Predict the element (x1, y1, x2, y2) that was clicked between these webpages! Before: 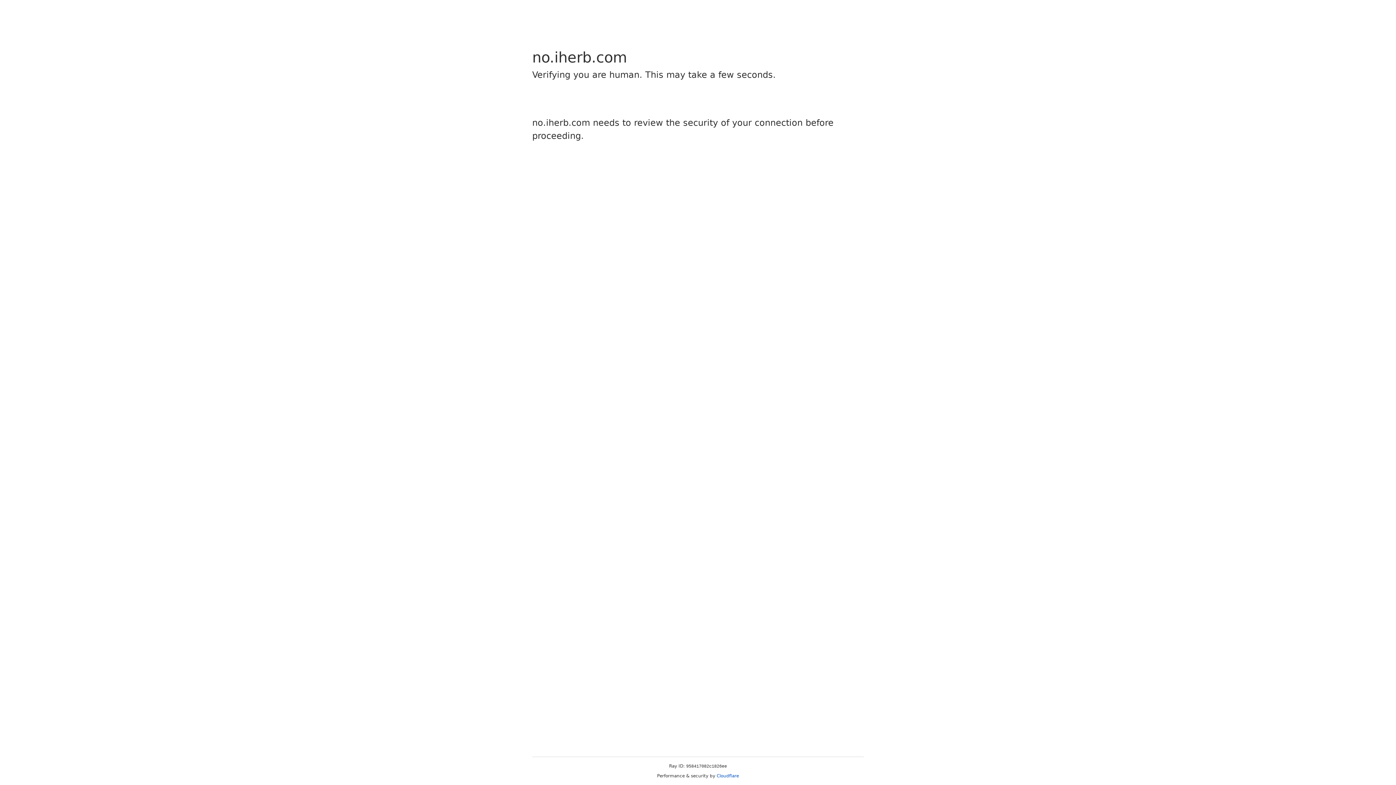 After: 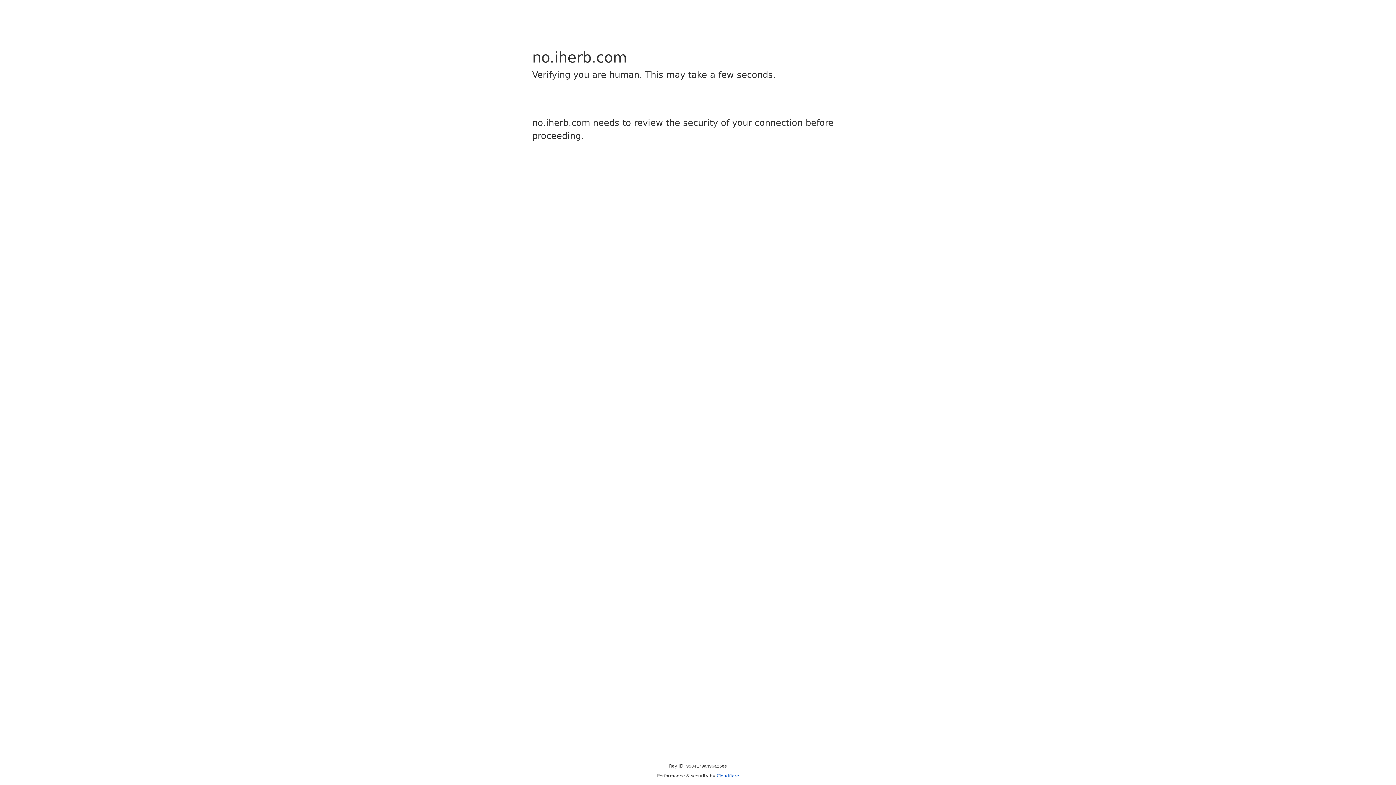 Action: bbox: (716, 773, 739, 778) label: Cloudflare